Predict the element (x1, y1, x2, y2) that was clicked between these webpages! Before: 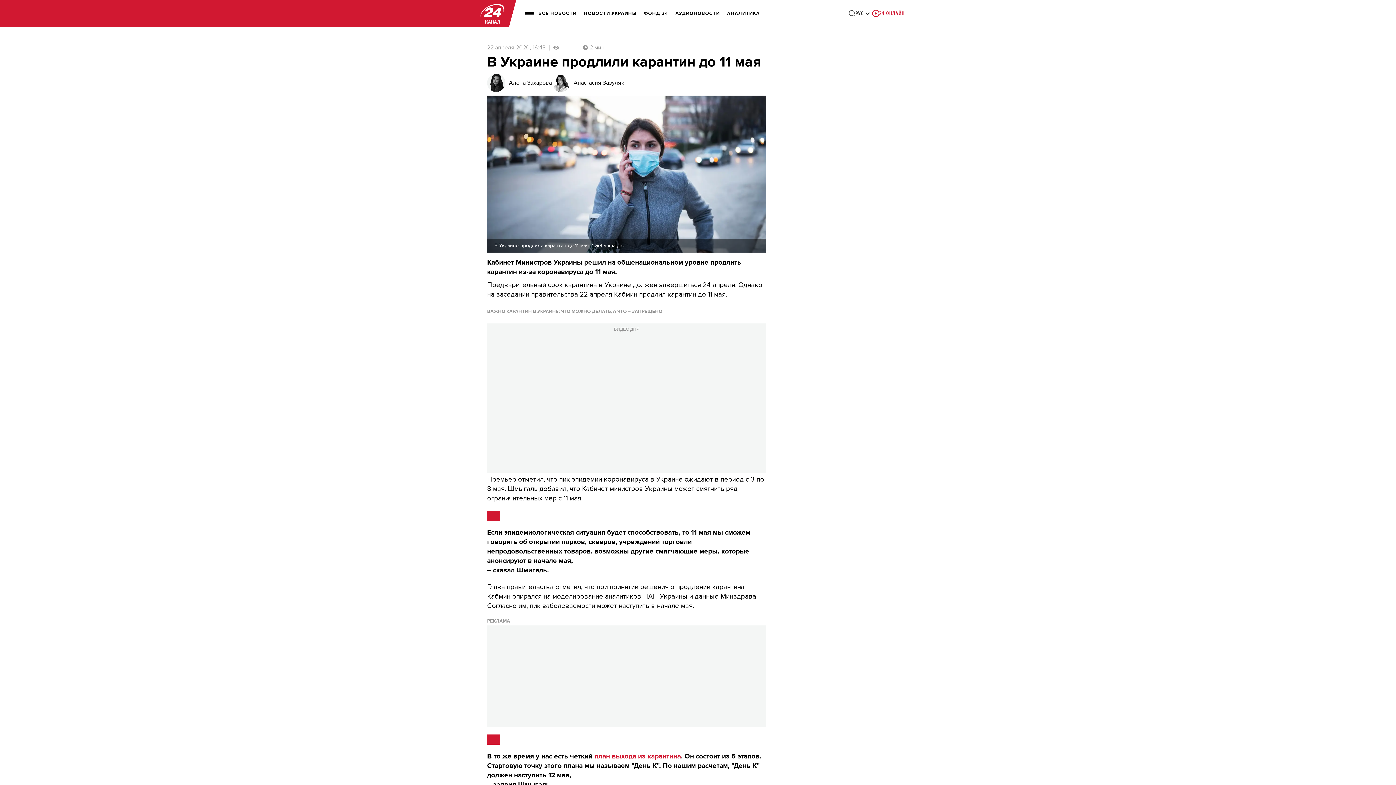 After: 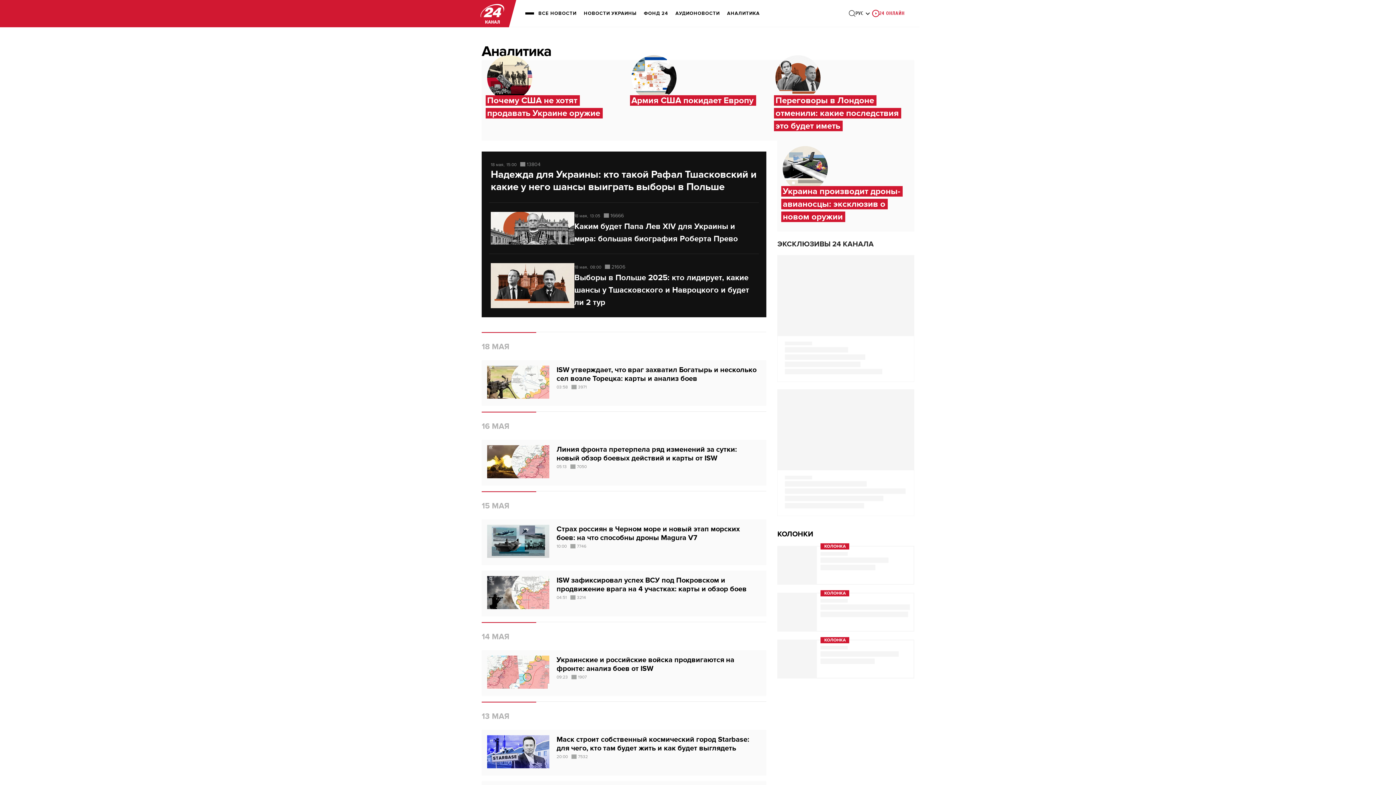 Action: bbox: (727, 5, 760, 21) label: АНАЛИТИКА